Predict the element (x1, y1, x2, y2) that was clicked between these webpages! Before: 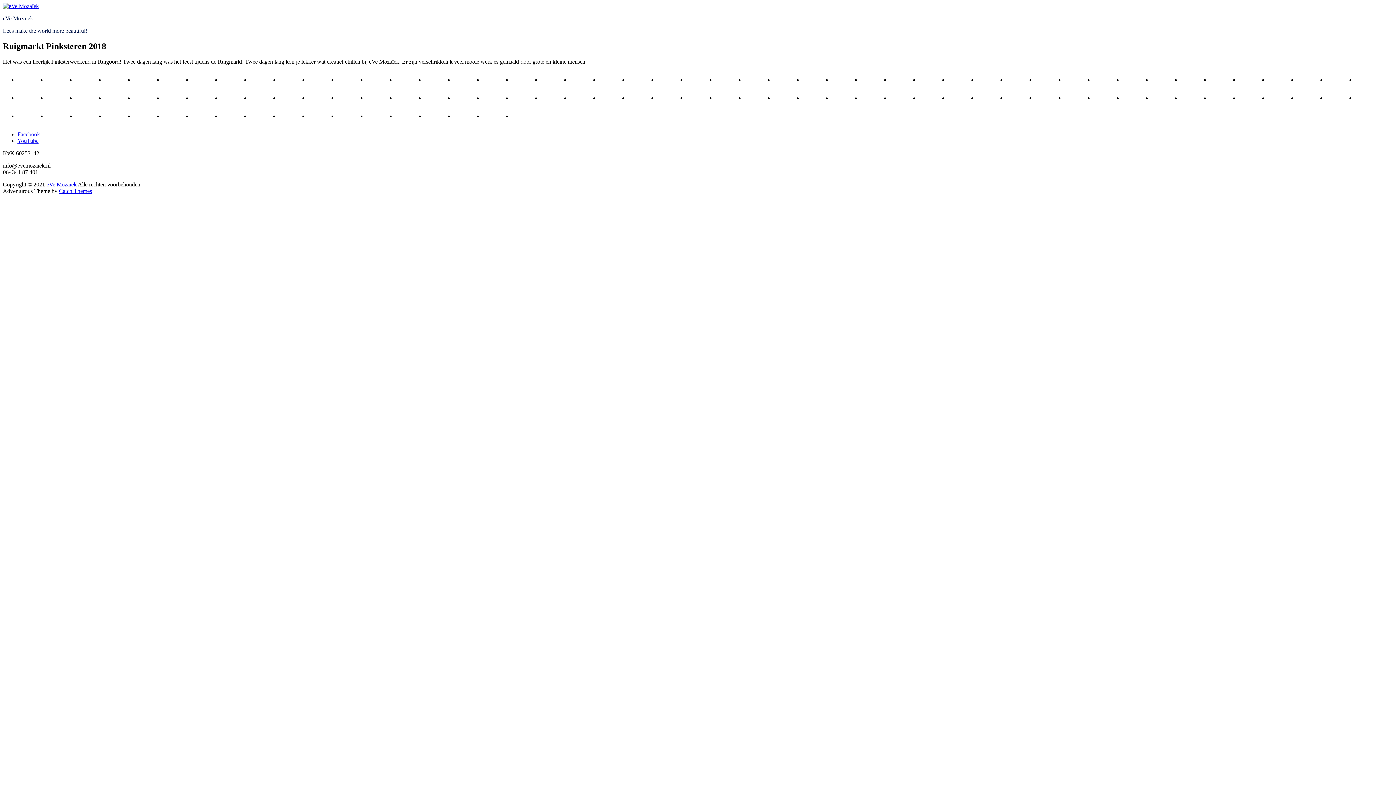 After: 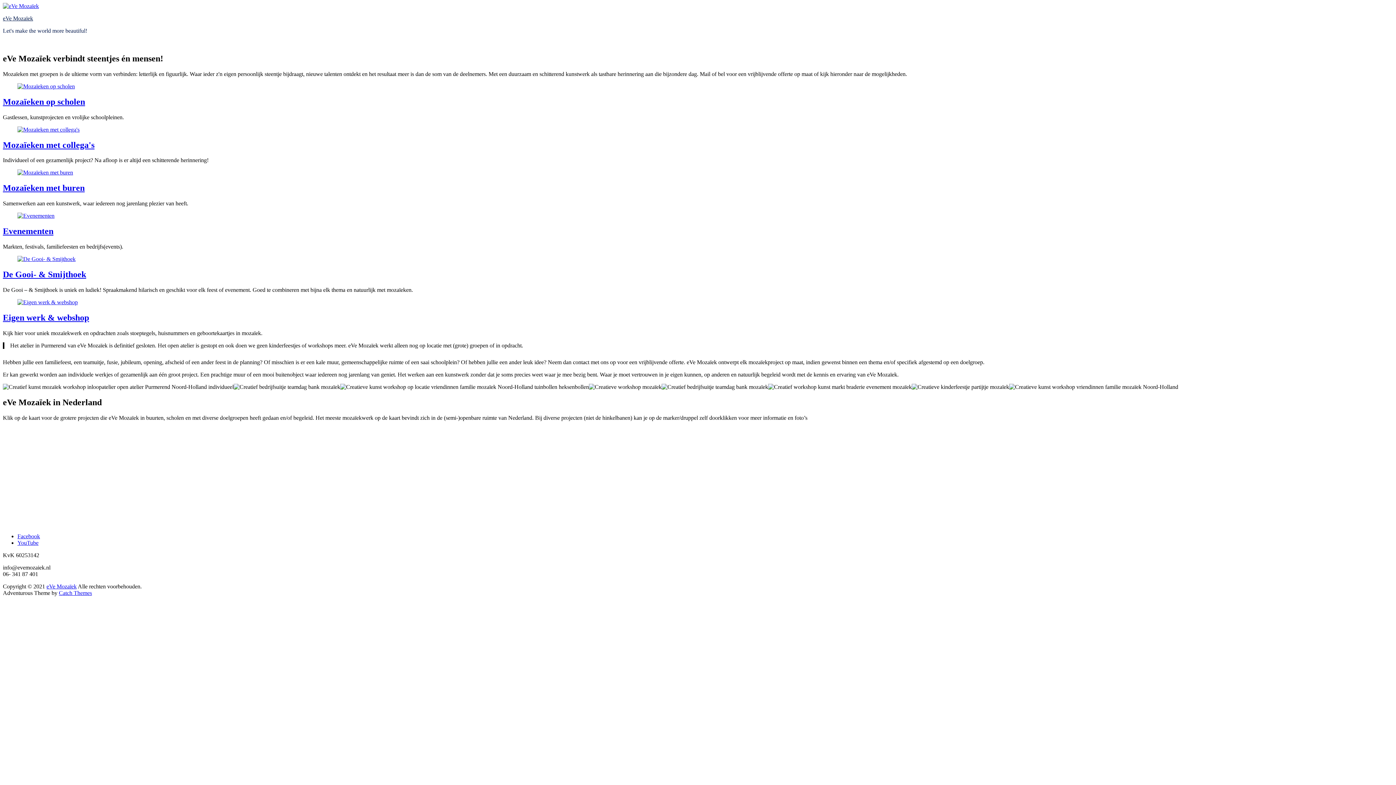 Action: bbox: (2, 2, 38, 9)